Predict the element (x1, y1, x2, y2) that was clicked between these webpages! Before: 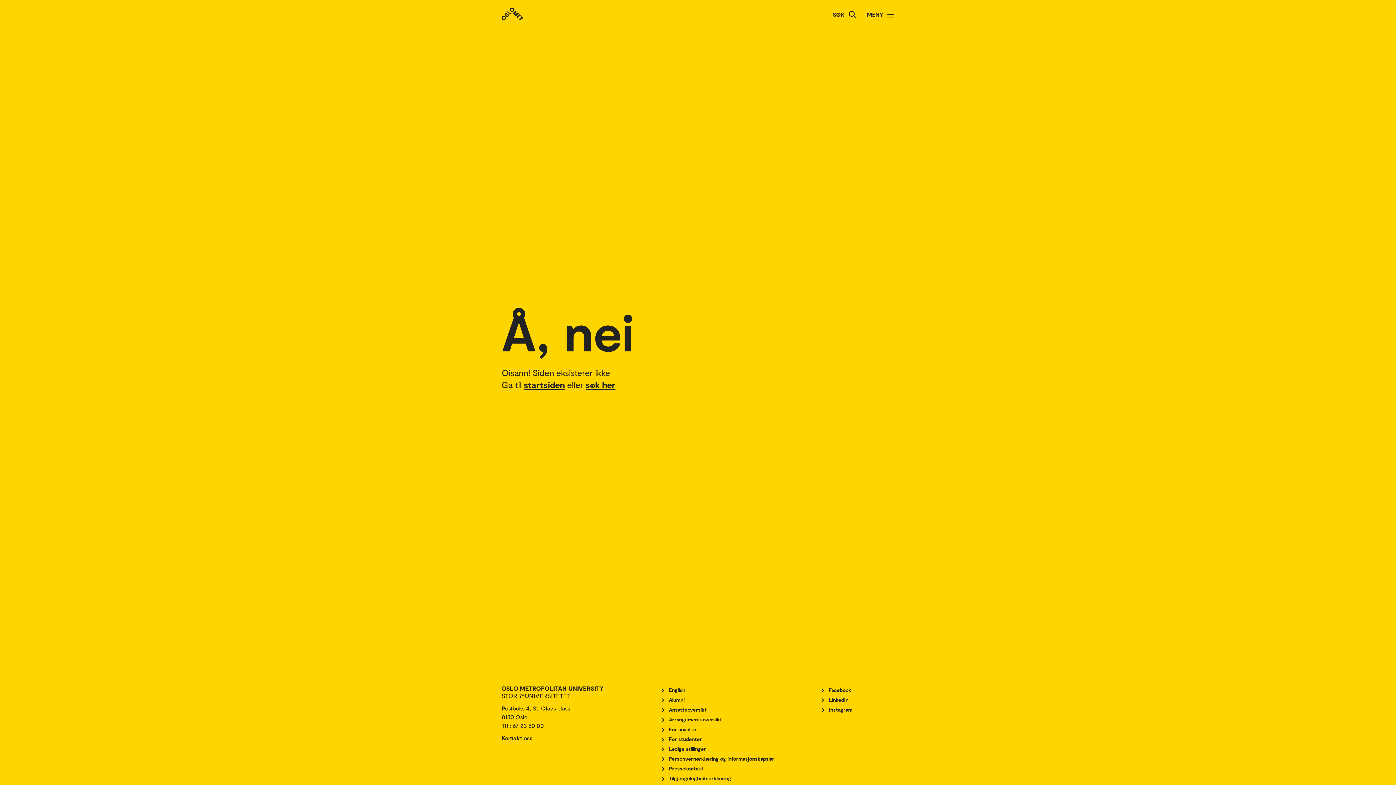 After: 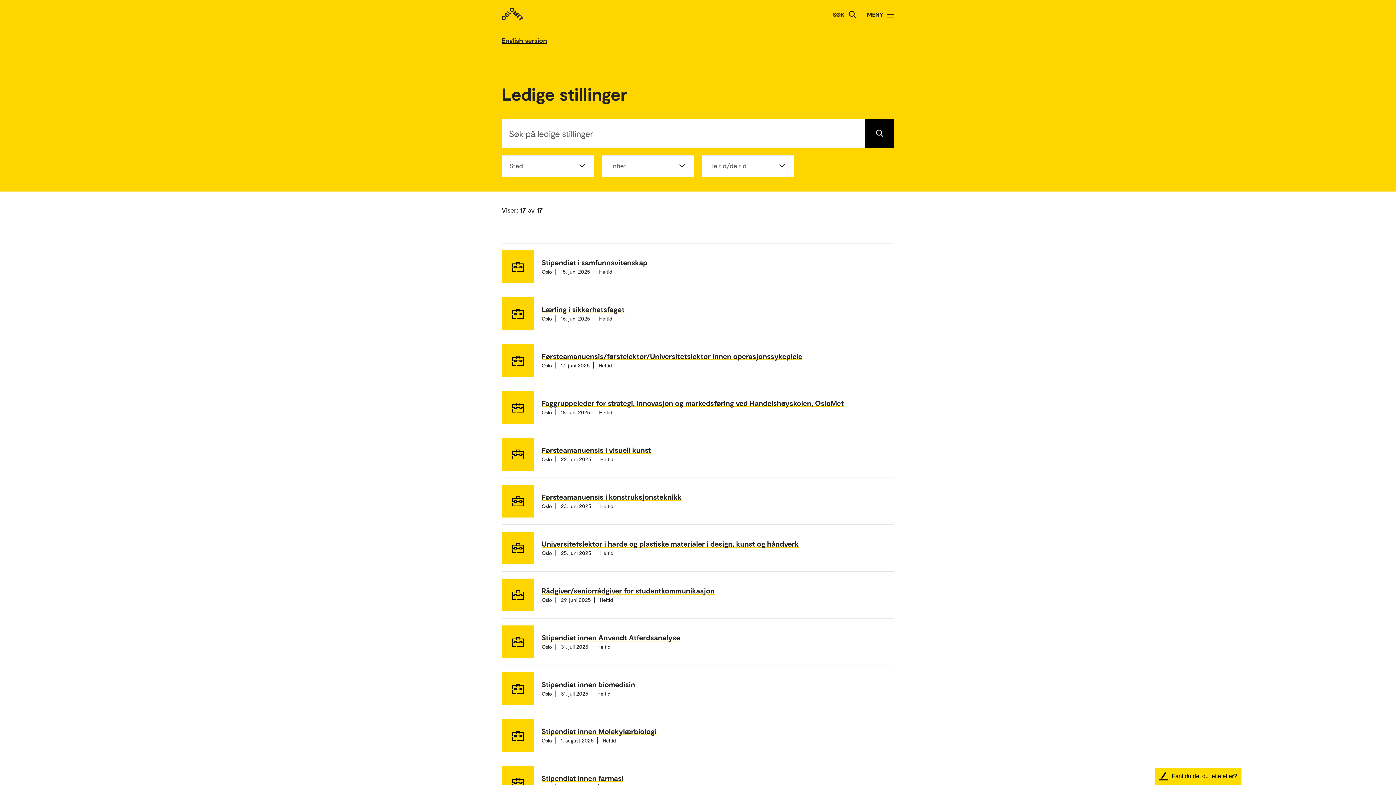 Action: bbox: (661, 746, 706, 752) label: Ledige stillinger